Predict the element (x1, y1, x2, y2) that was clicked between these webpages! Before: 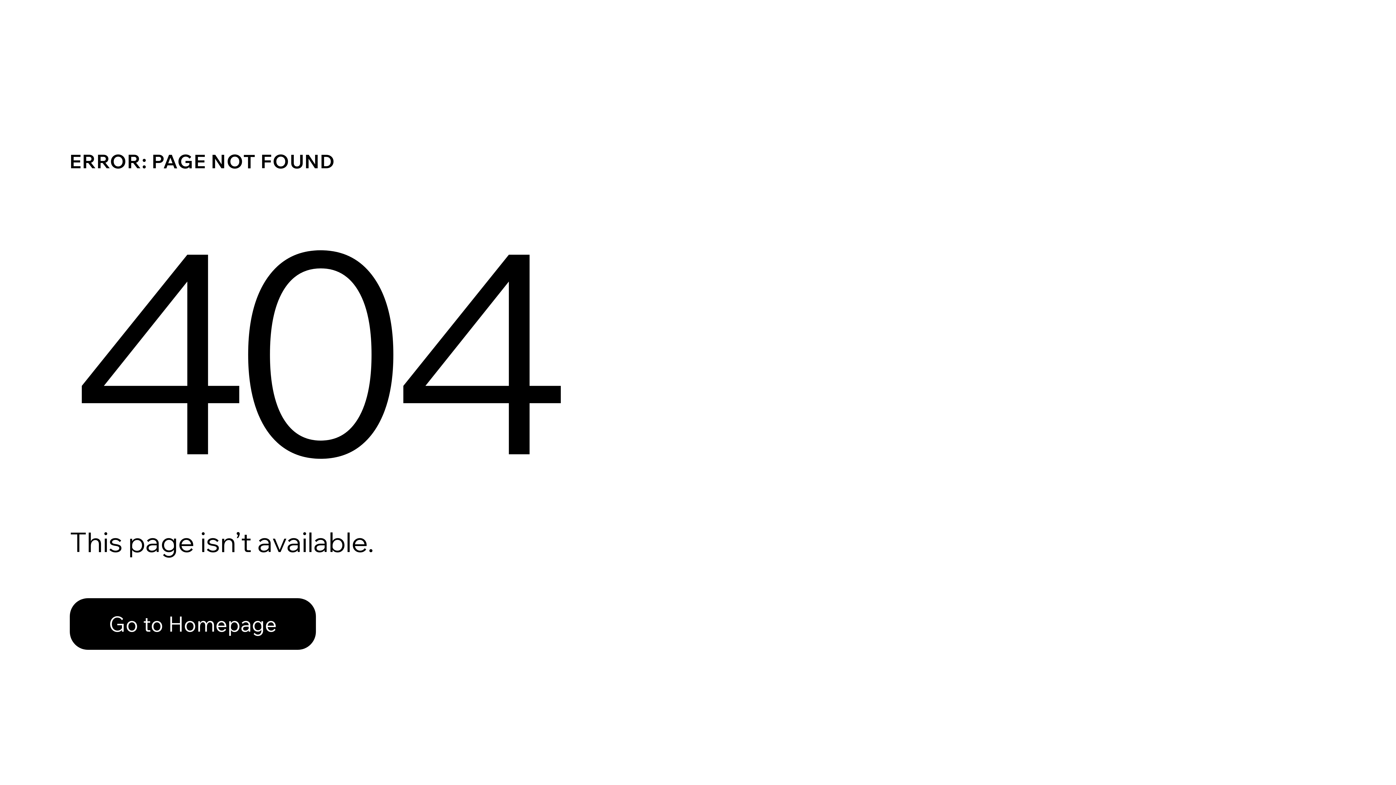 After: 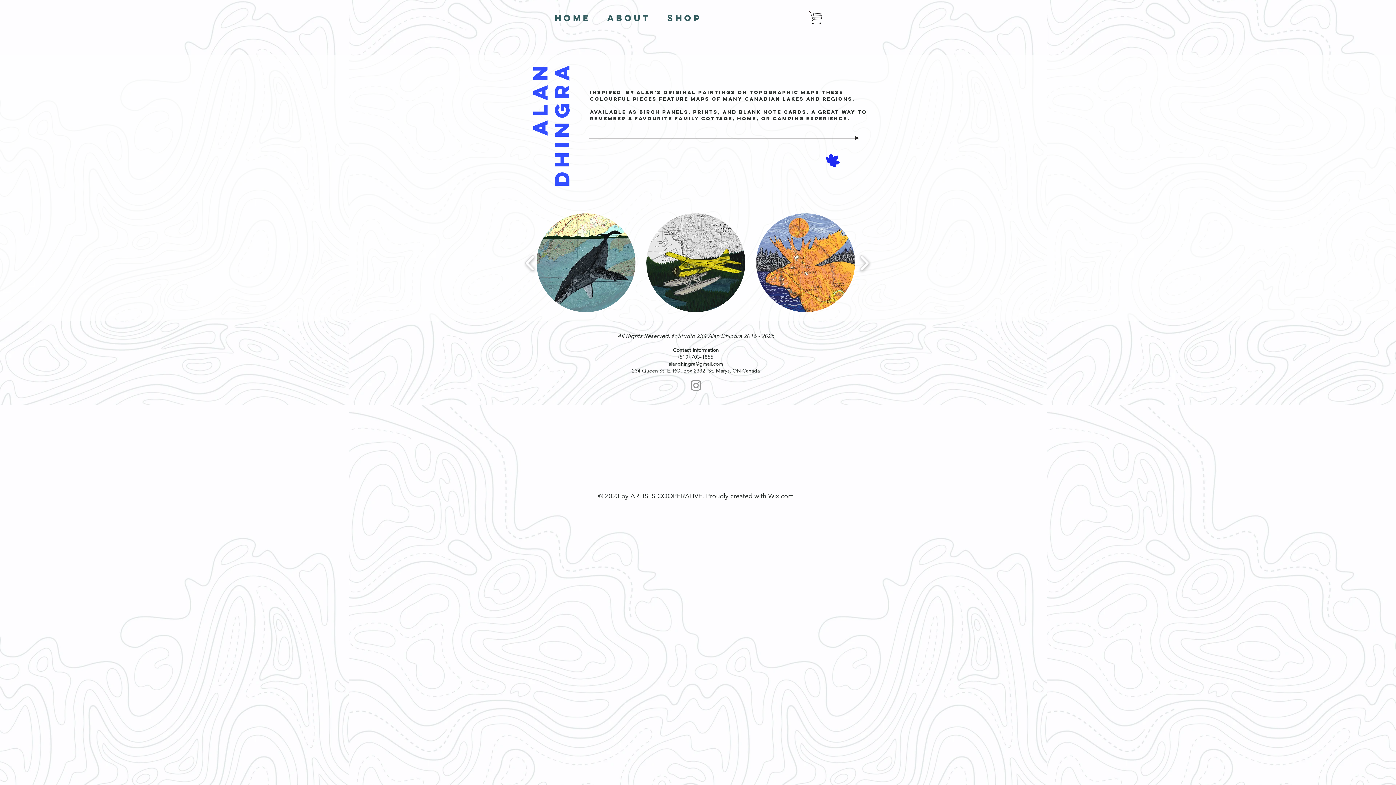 Action: bbox: (69, 582, 768, 659) label: Go to Homepage